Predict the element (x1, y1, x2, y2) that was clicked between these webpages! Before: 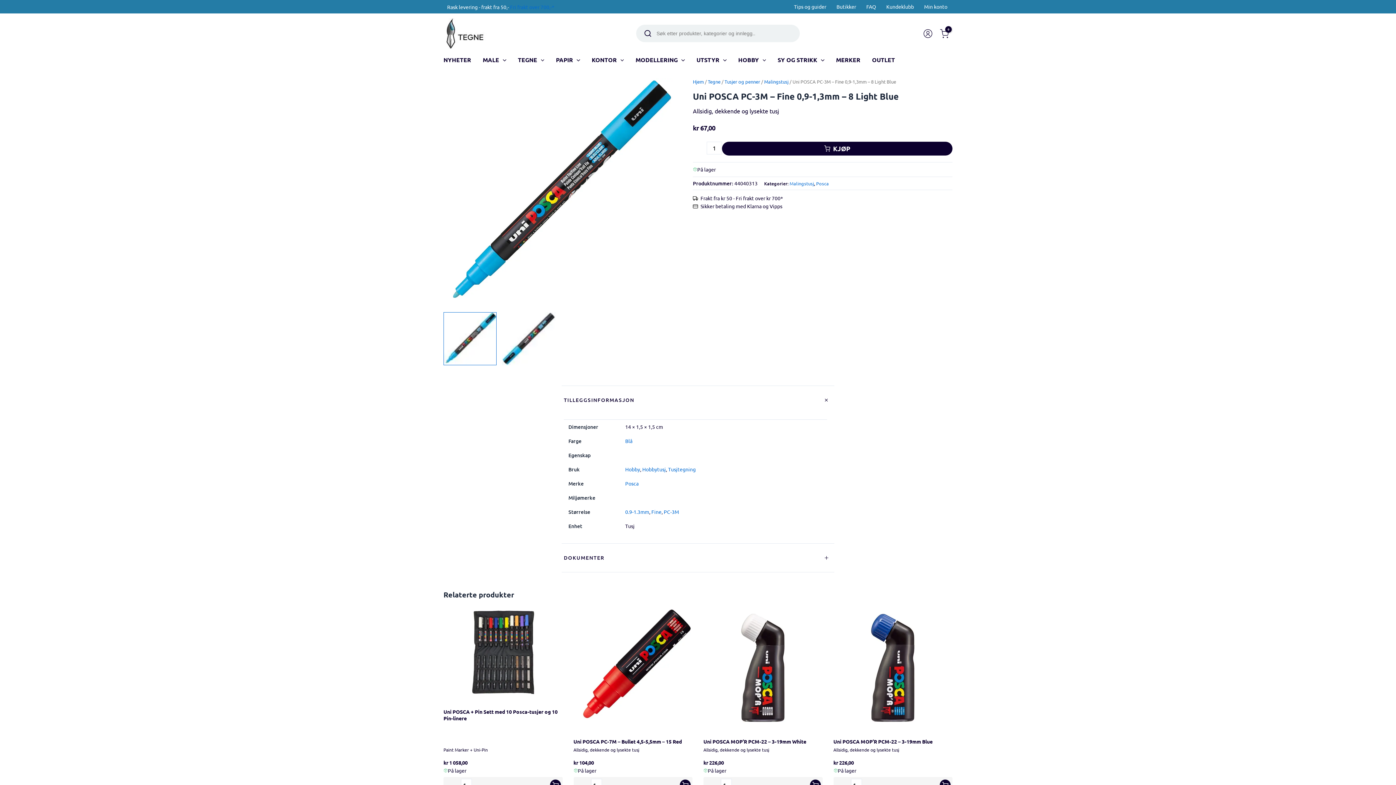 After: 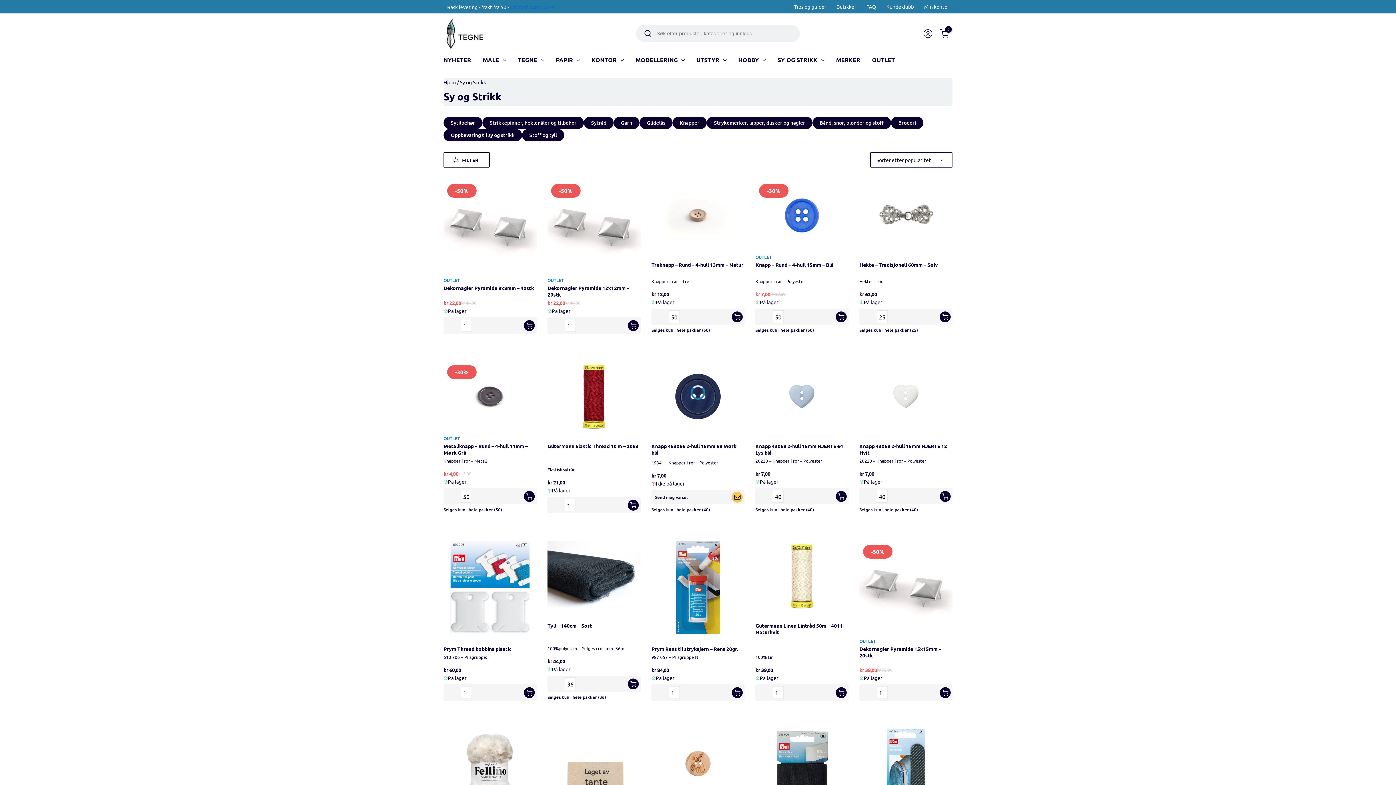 Action: bbox: (772, 54, 830, 65) label: SY OG STRIKK